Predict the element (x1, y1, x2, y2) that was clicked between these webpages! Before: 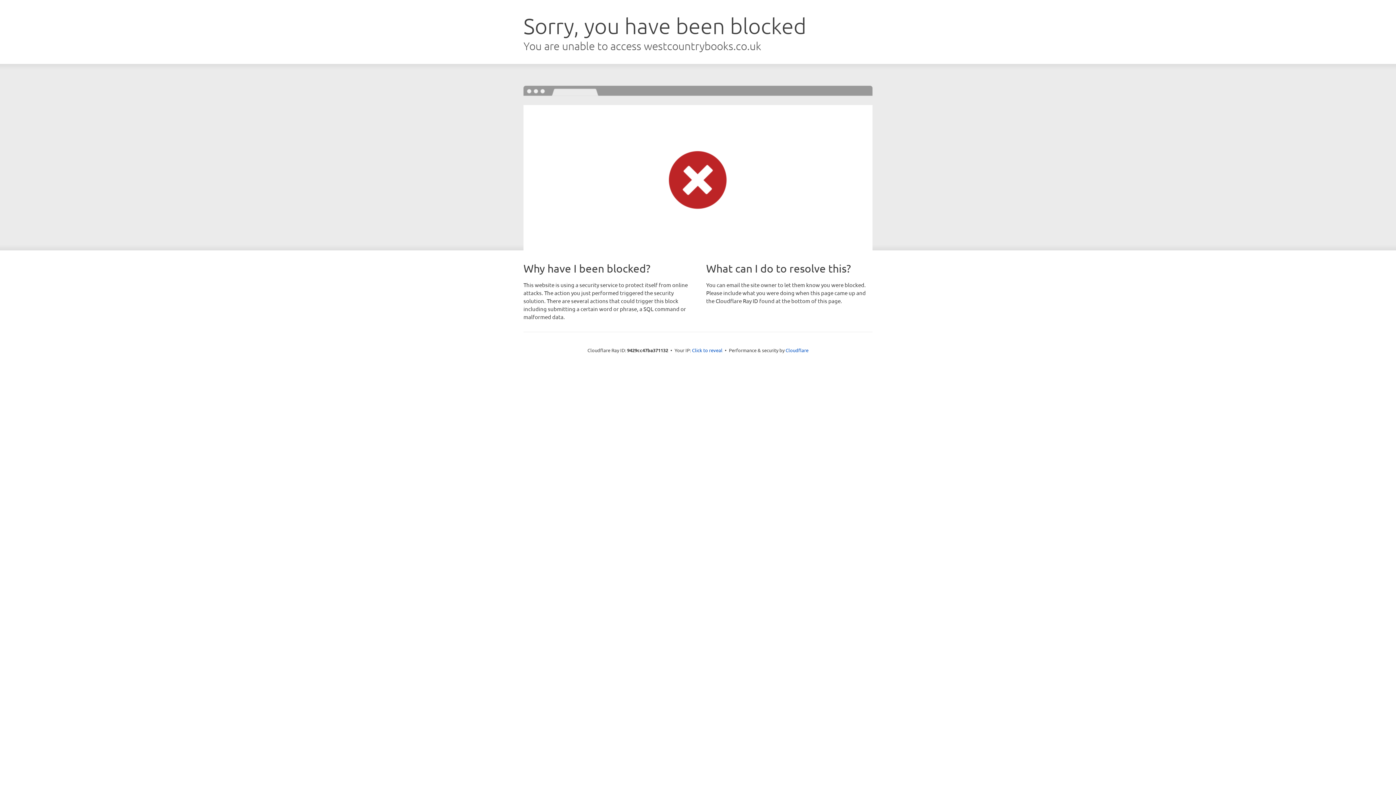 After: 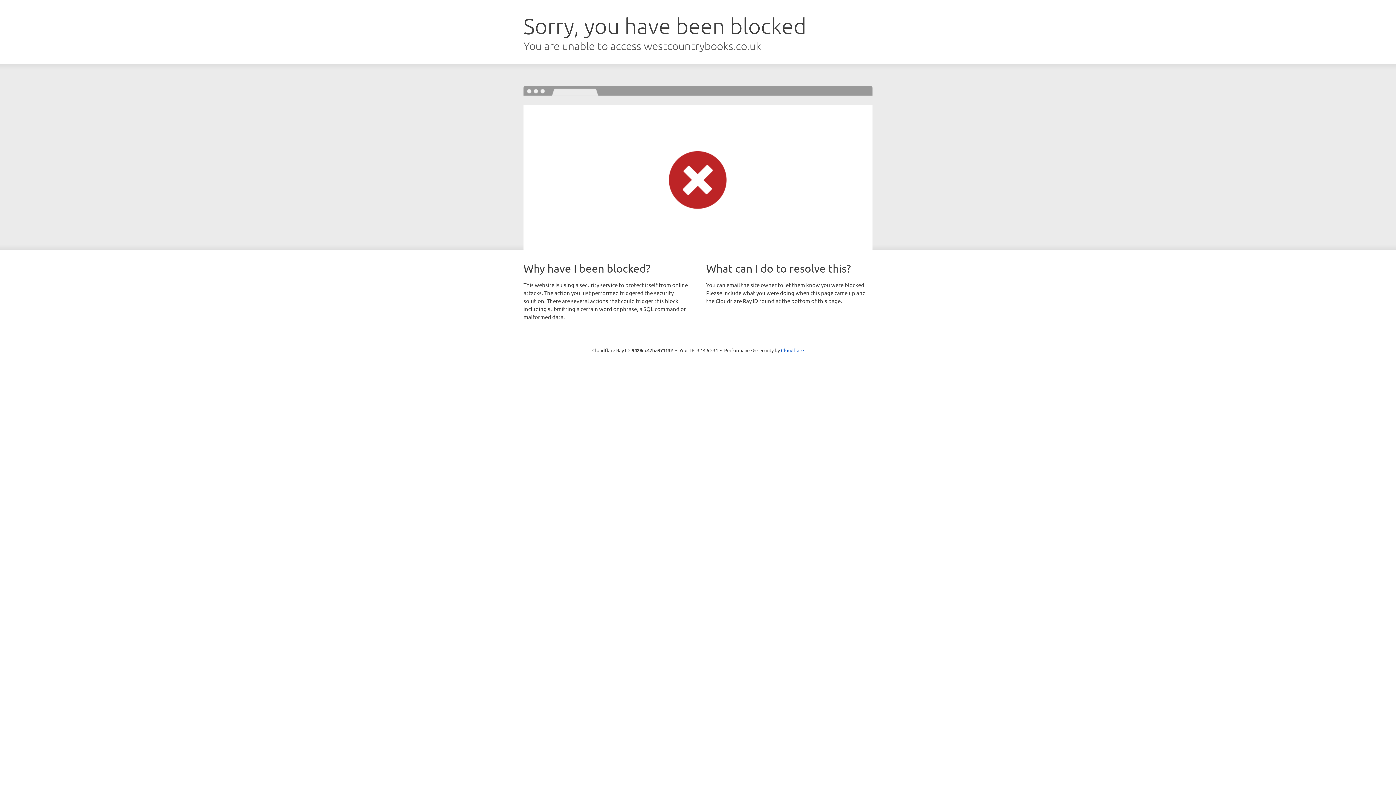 Action: label: Click to reveal bbox: (692, 346, 722, 353)